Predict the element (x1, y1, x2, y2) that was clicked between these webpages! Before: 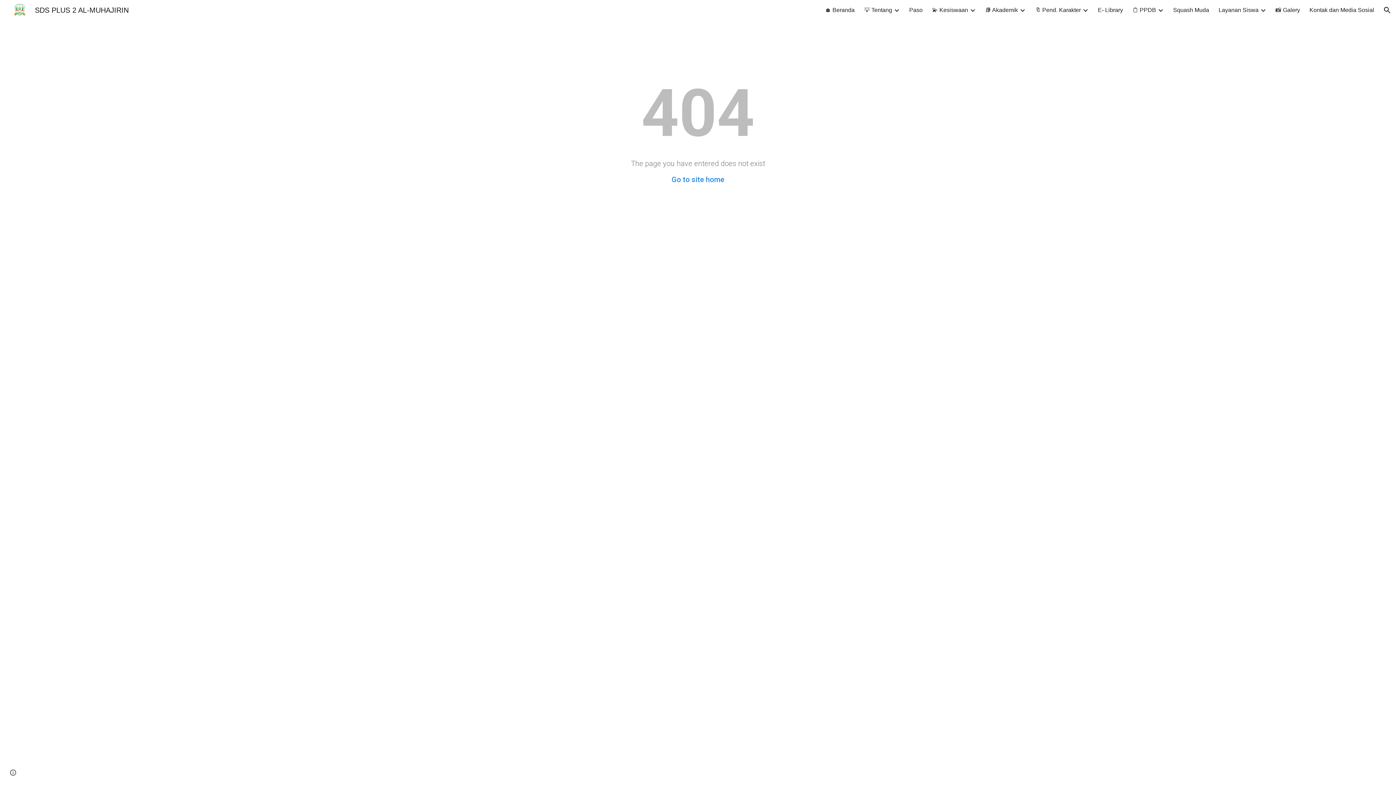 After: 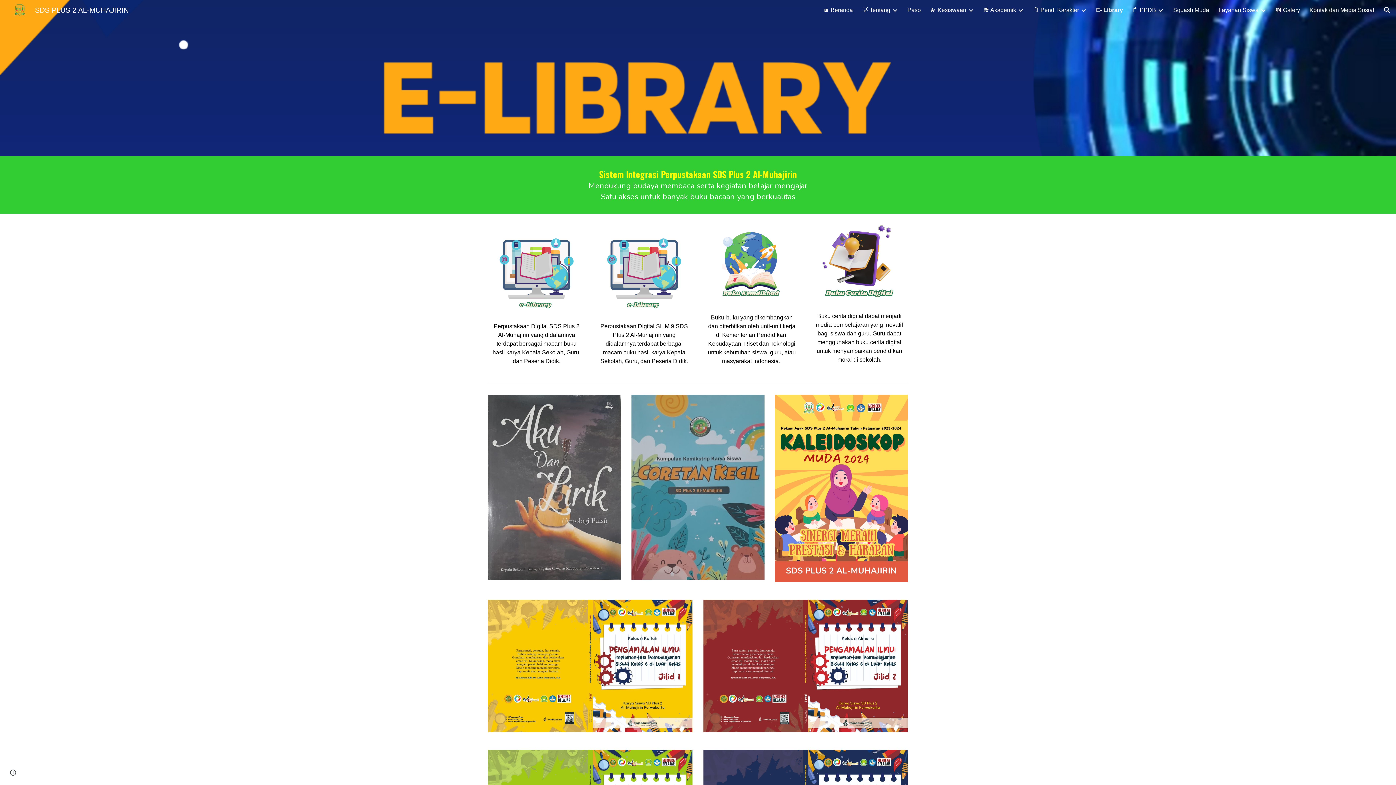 Action: label: E- Library bbox: (1098, 6, 1123, 13)